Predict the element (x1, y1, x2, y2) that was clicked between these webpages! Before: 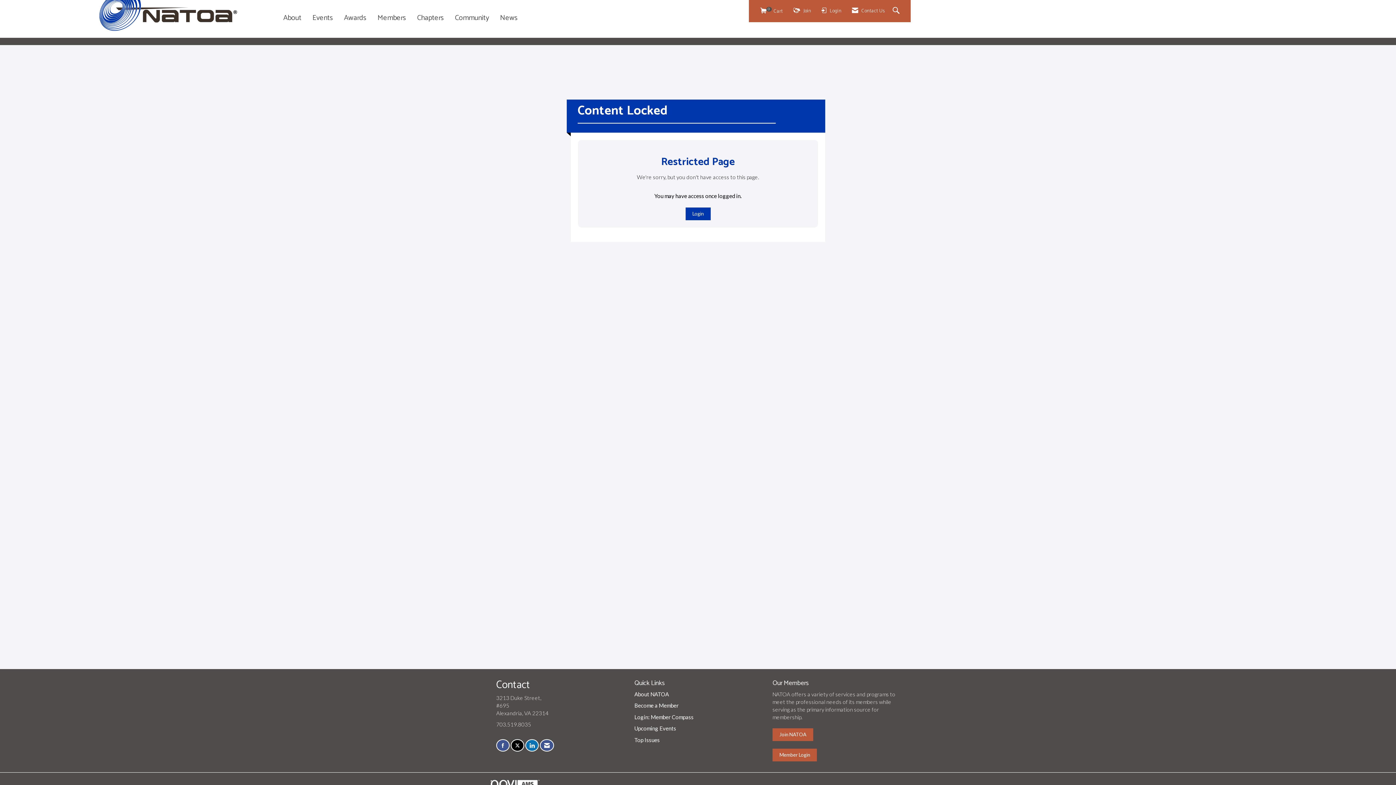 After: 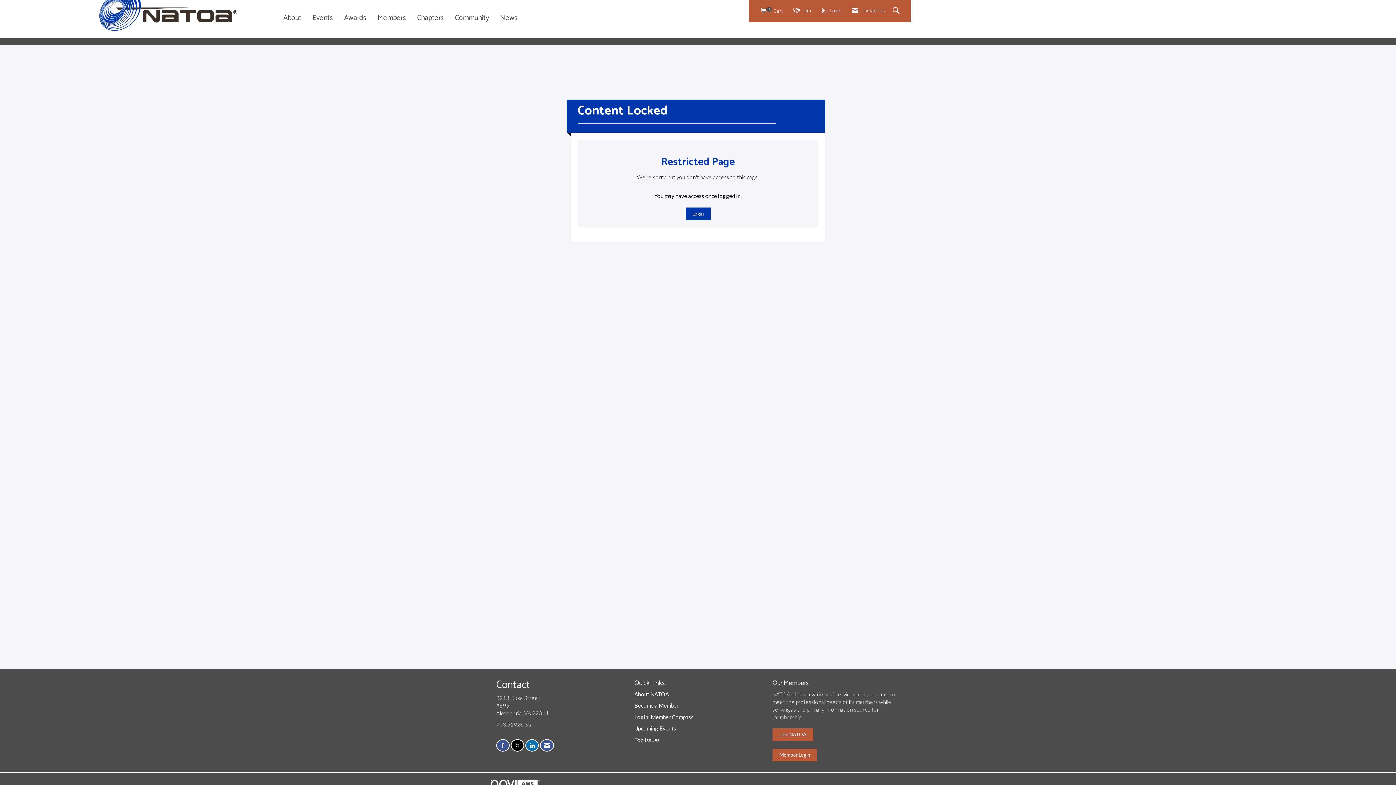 Action: bbox: (510, 739, 524, 751) label: Tweet at us on X